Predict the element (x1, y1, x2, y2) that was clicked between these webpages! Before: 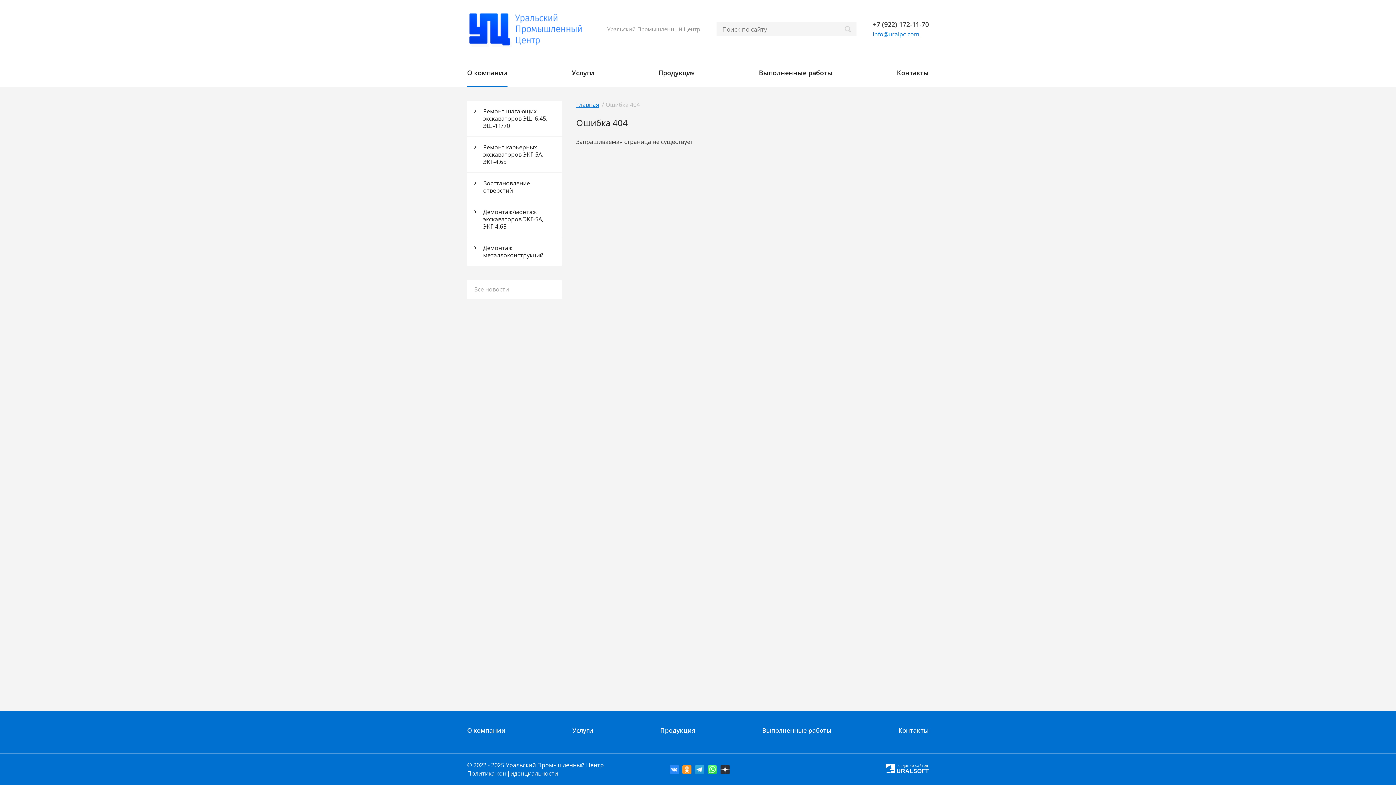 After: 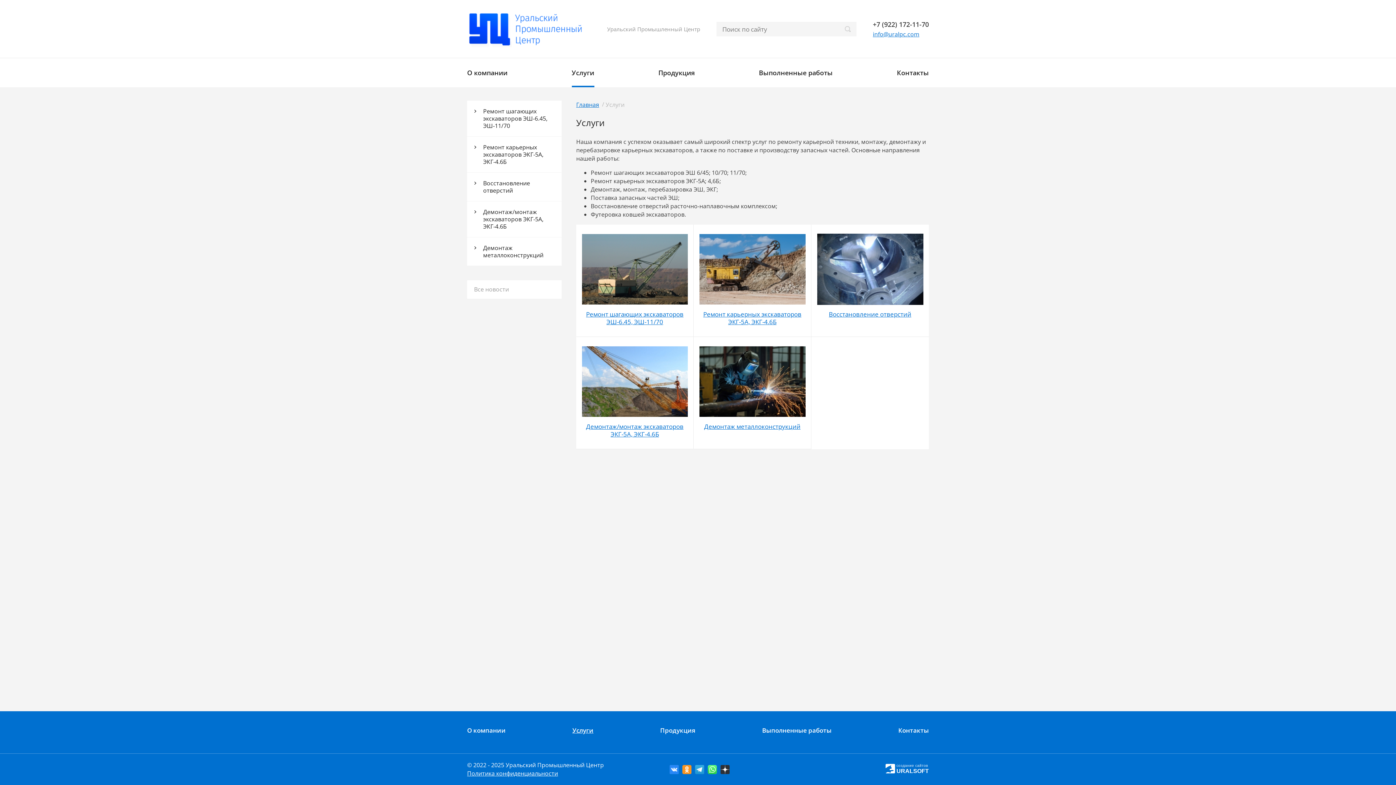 Action: bbox: (572, 726, 593, 735) label: Услуги